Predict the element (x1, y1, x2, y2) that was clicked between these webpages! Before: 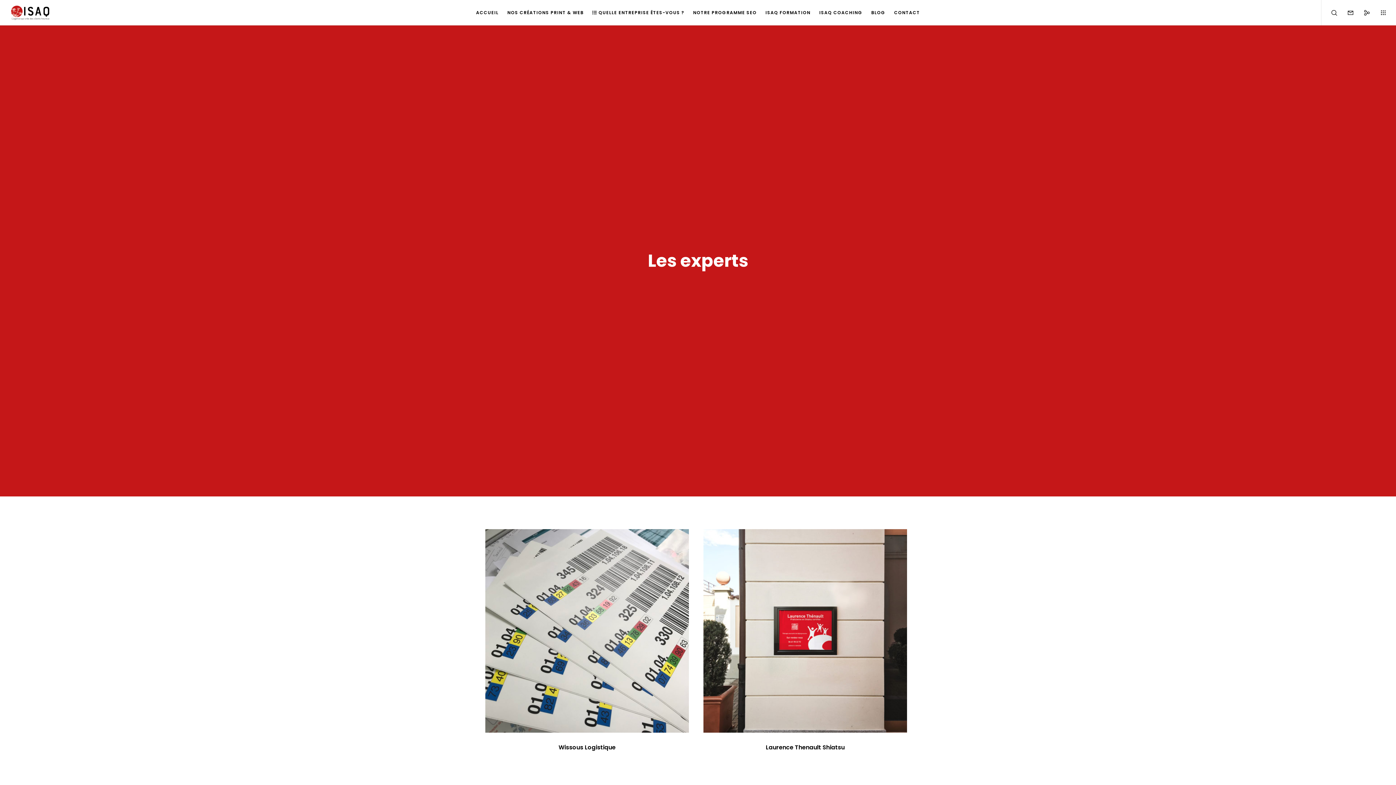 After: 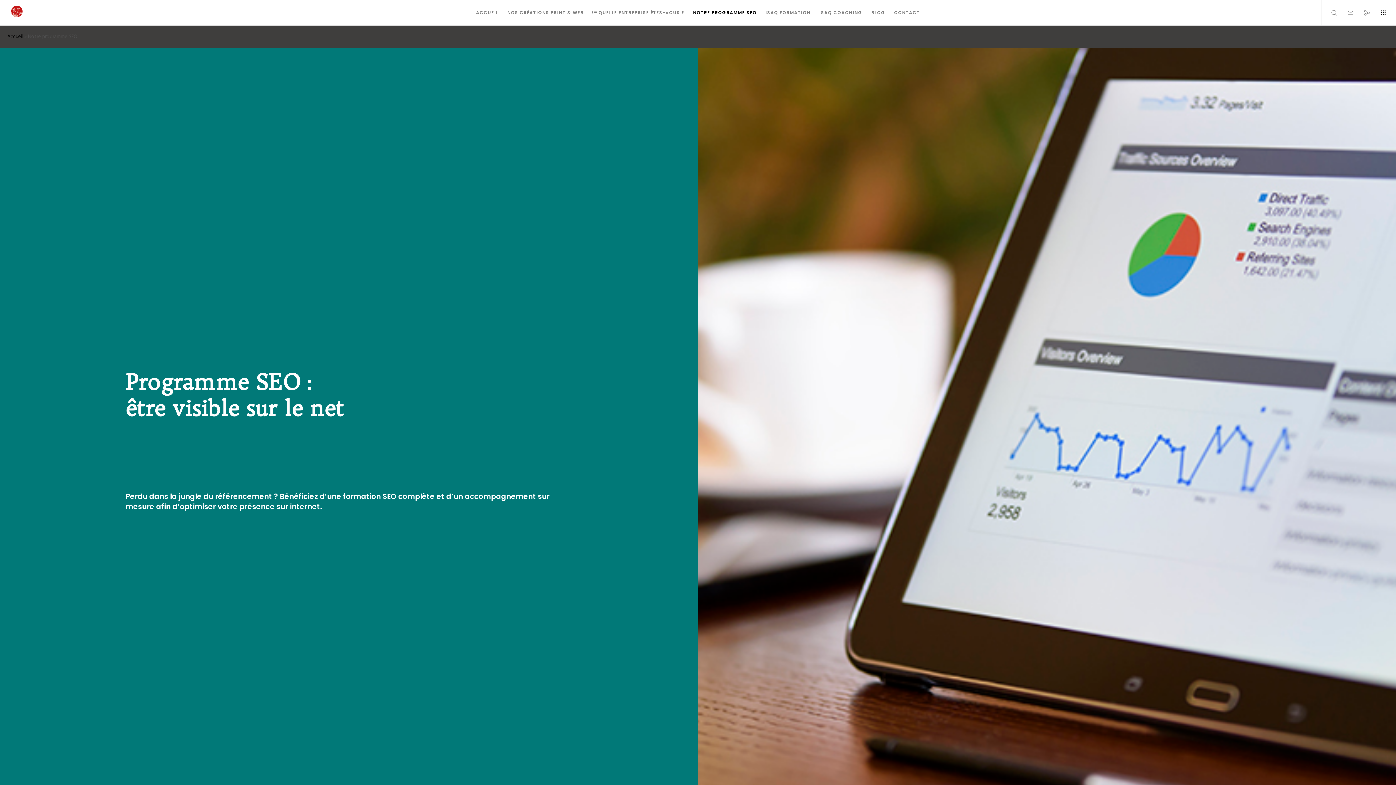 Action: bbox: (688, 0, 761, 25) label: NOTRE PROGRAMME SEO